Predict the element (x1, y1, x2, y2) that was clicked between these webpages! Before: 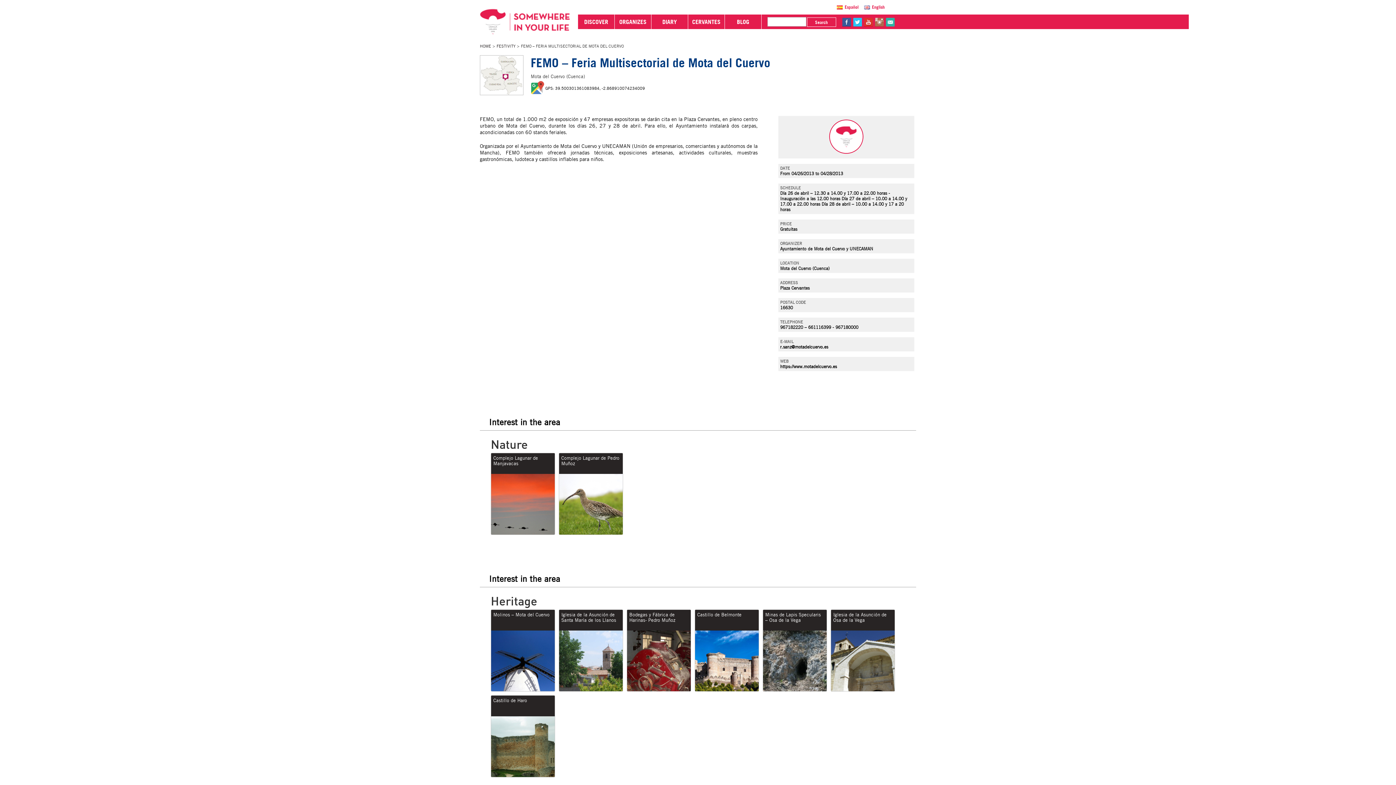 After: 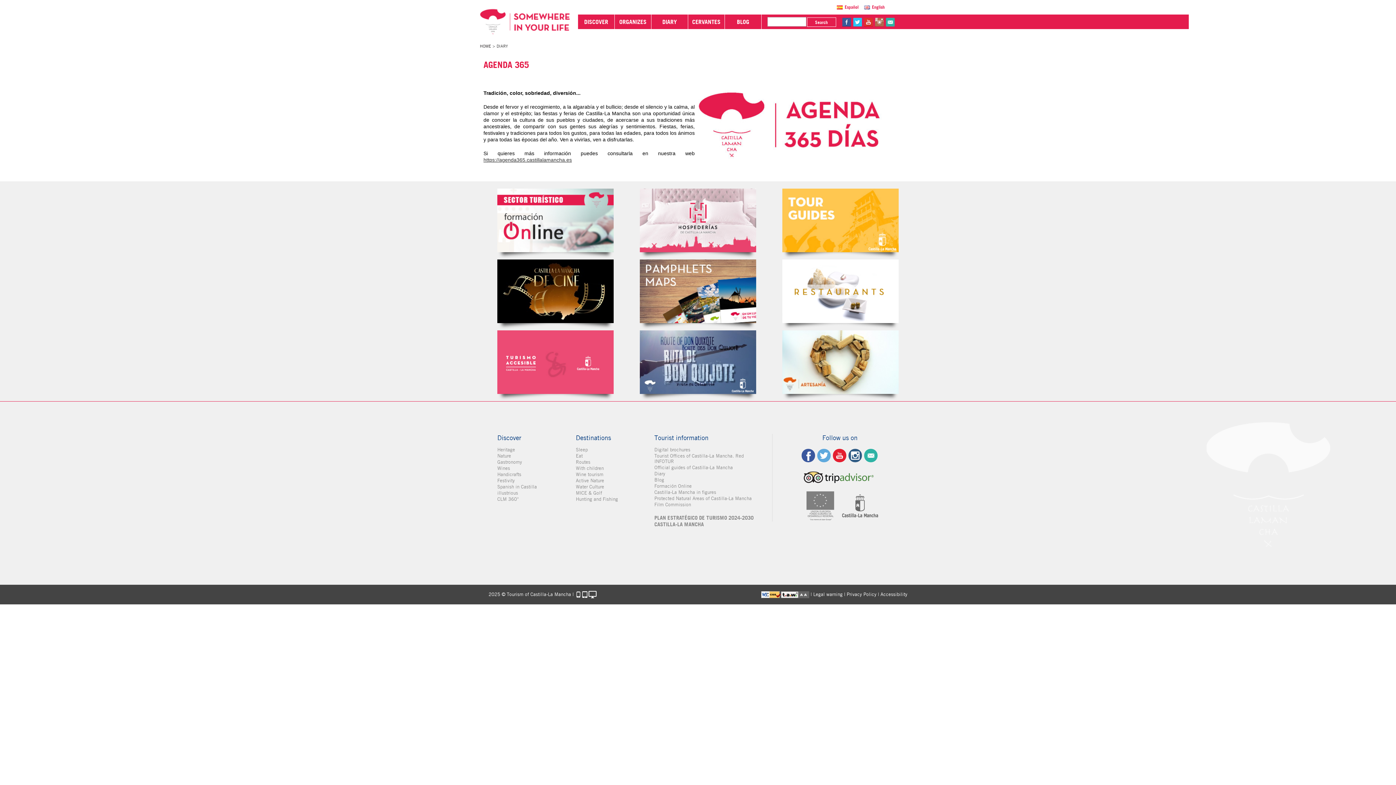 Action: label: DIARY bbox: (651, 14, 688, 29)